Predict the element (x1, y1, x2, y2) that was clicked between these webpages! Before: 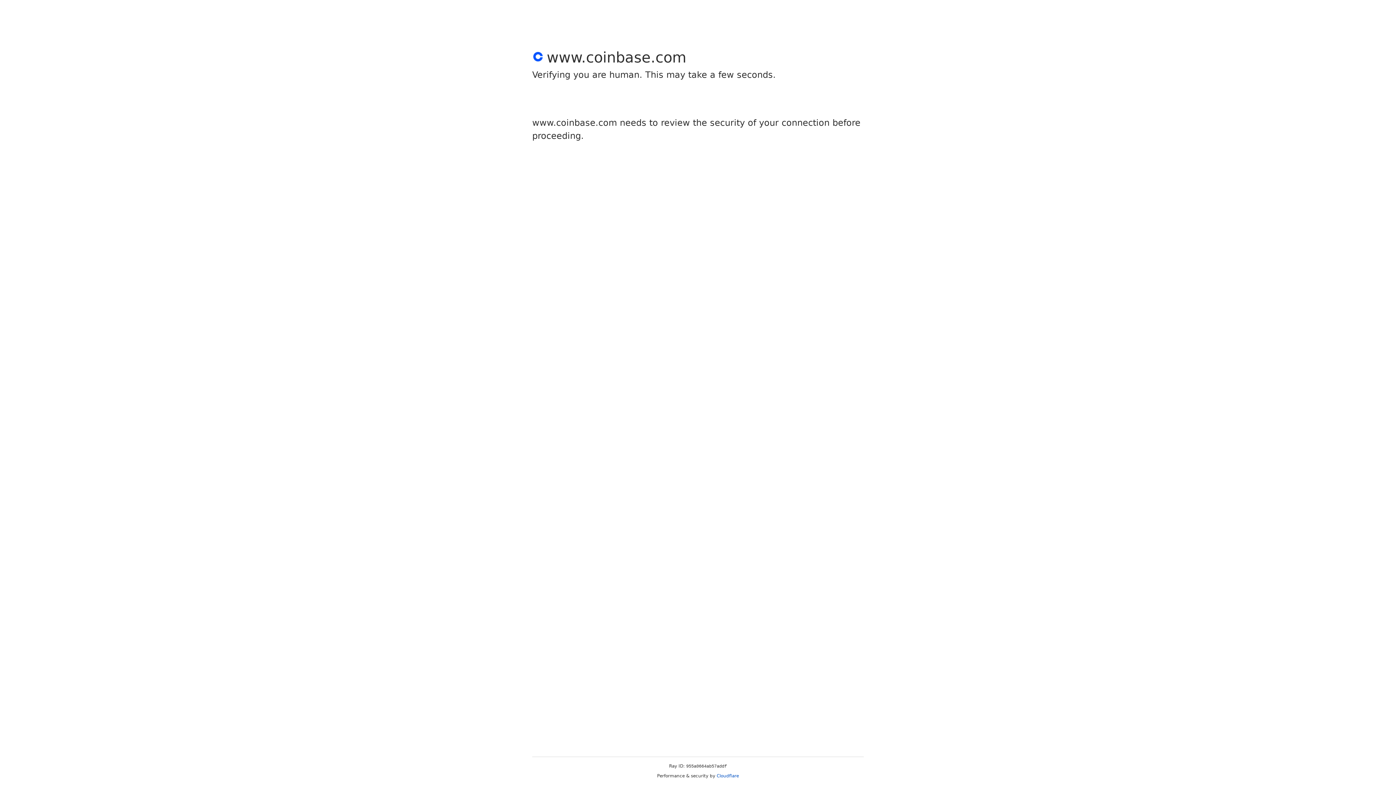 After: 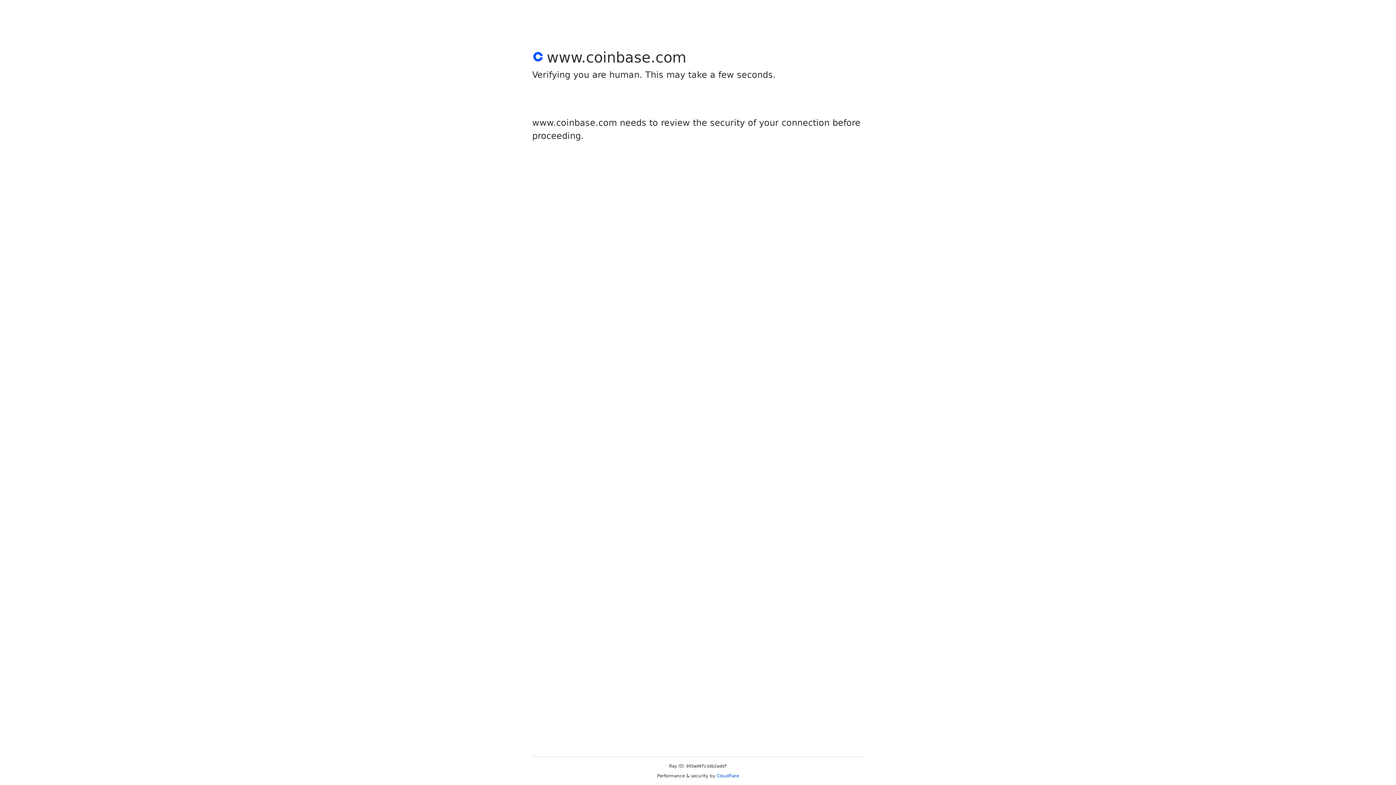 Action: bbox: (716, 773, 739, 778) label: Cloudflare